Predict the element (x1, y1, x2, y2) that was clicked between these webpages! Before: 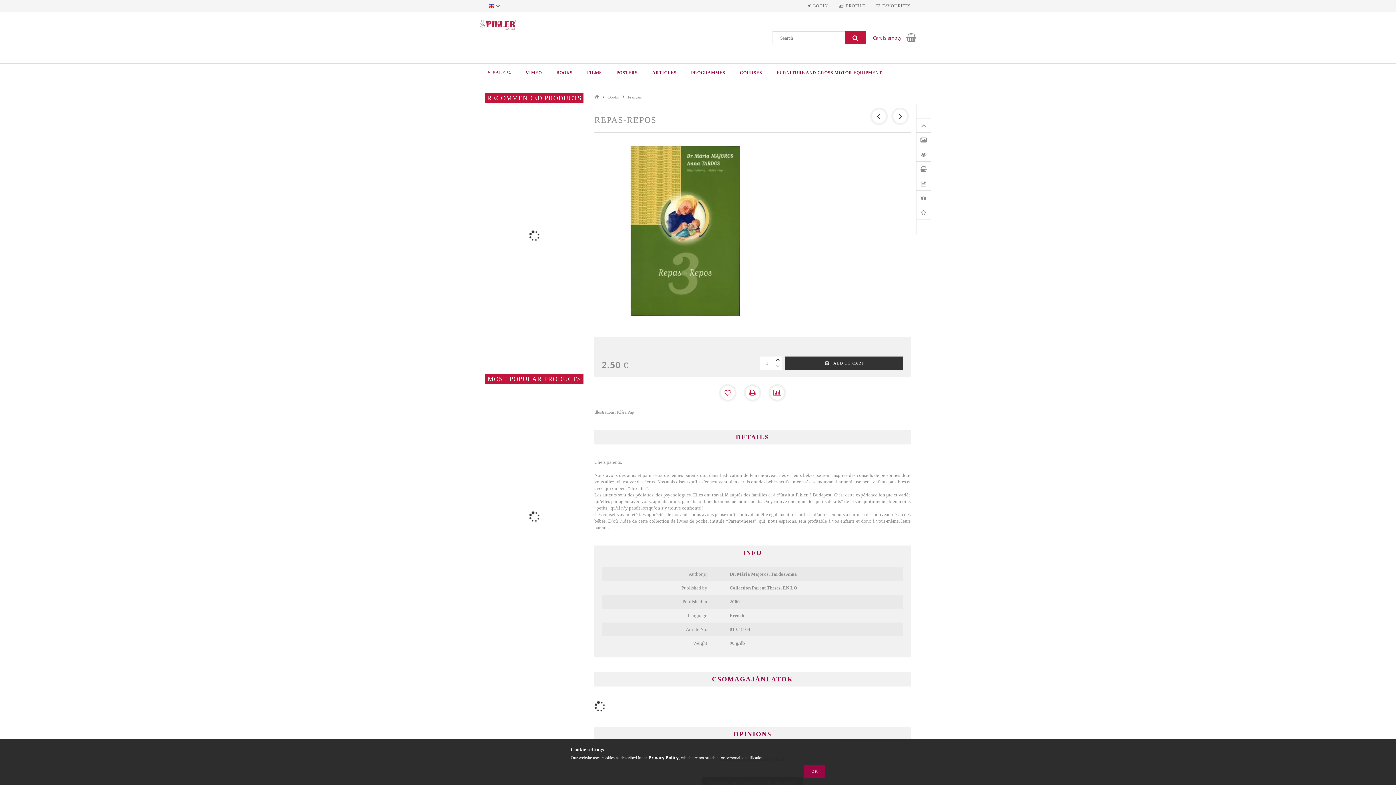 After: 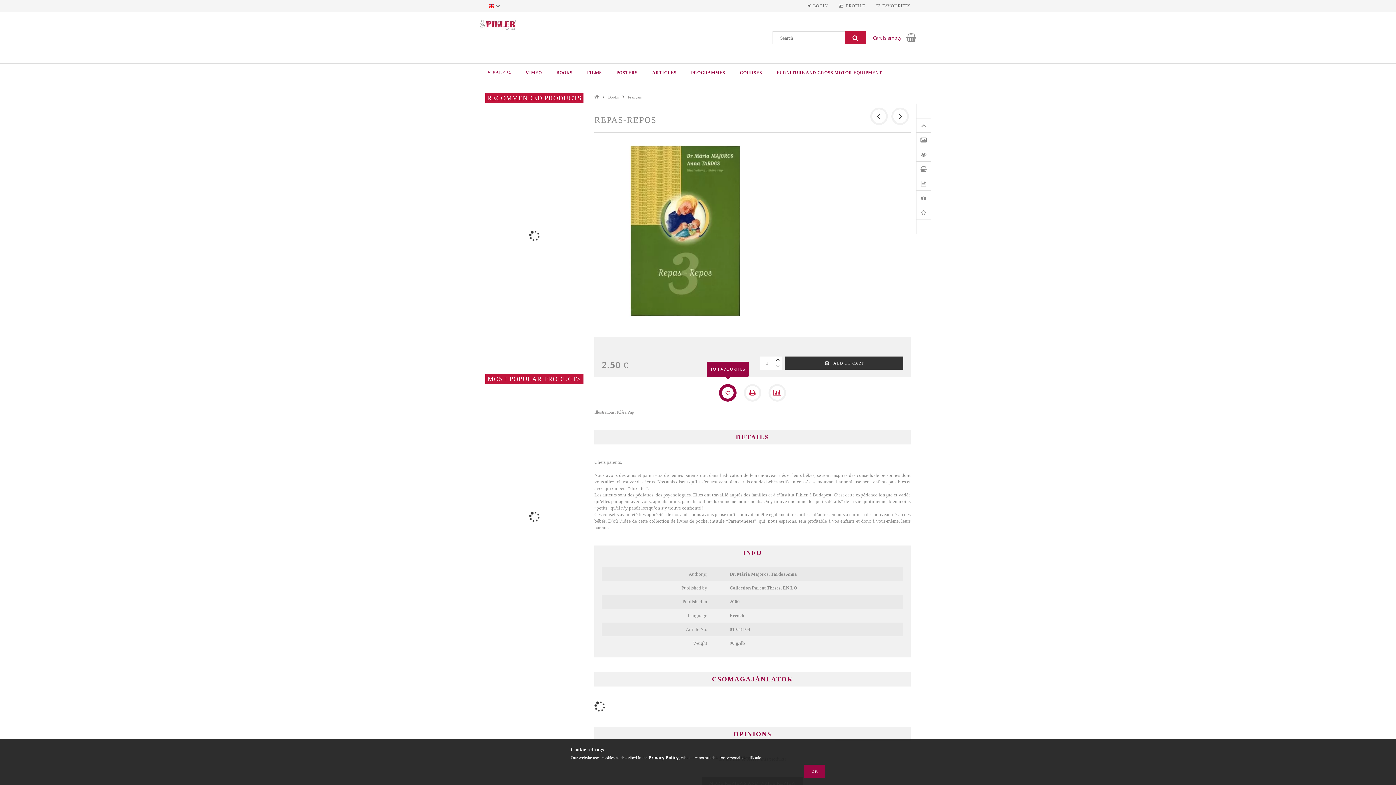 Action: bbox: (719, 384, 736, 401) label: To Favourites